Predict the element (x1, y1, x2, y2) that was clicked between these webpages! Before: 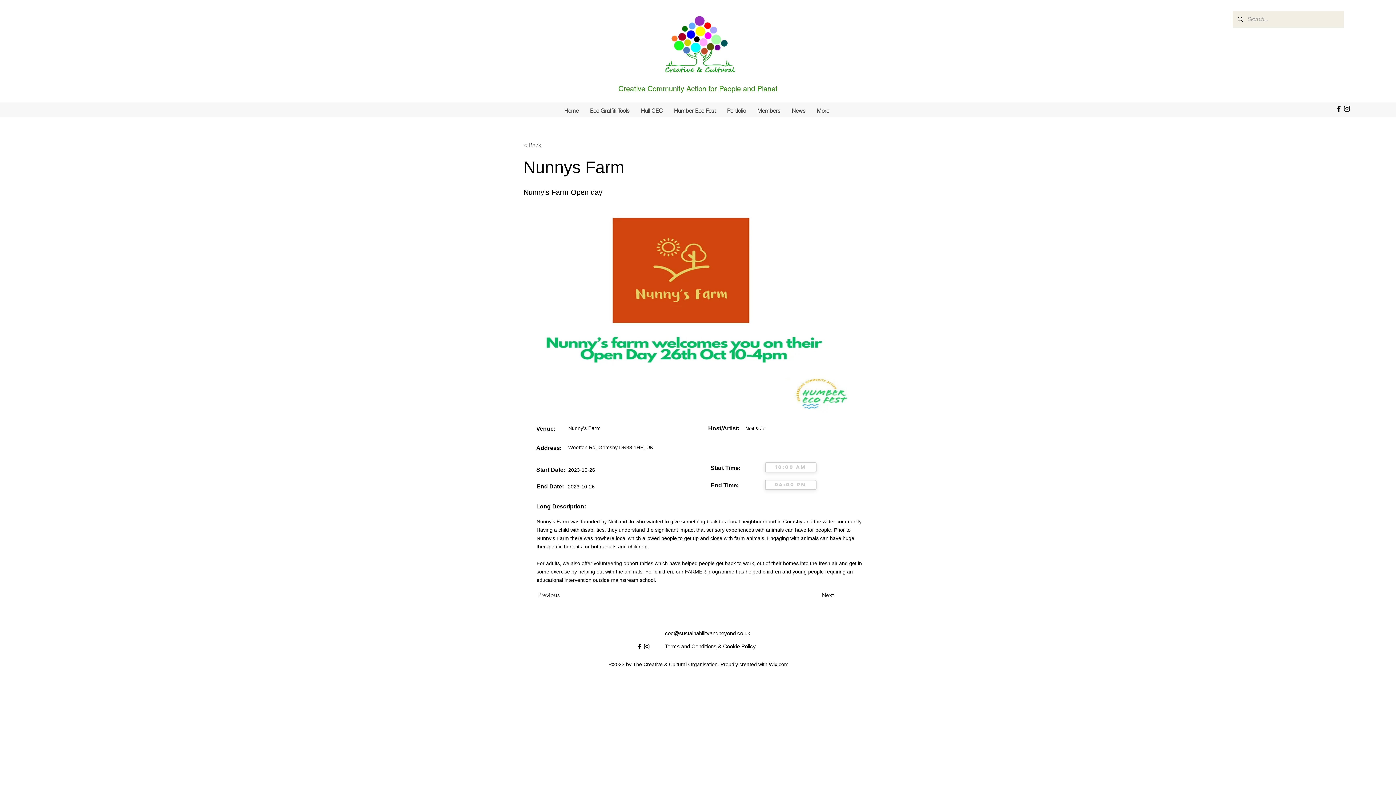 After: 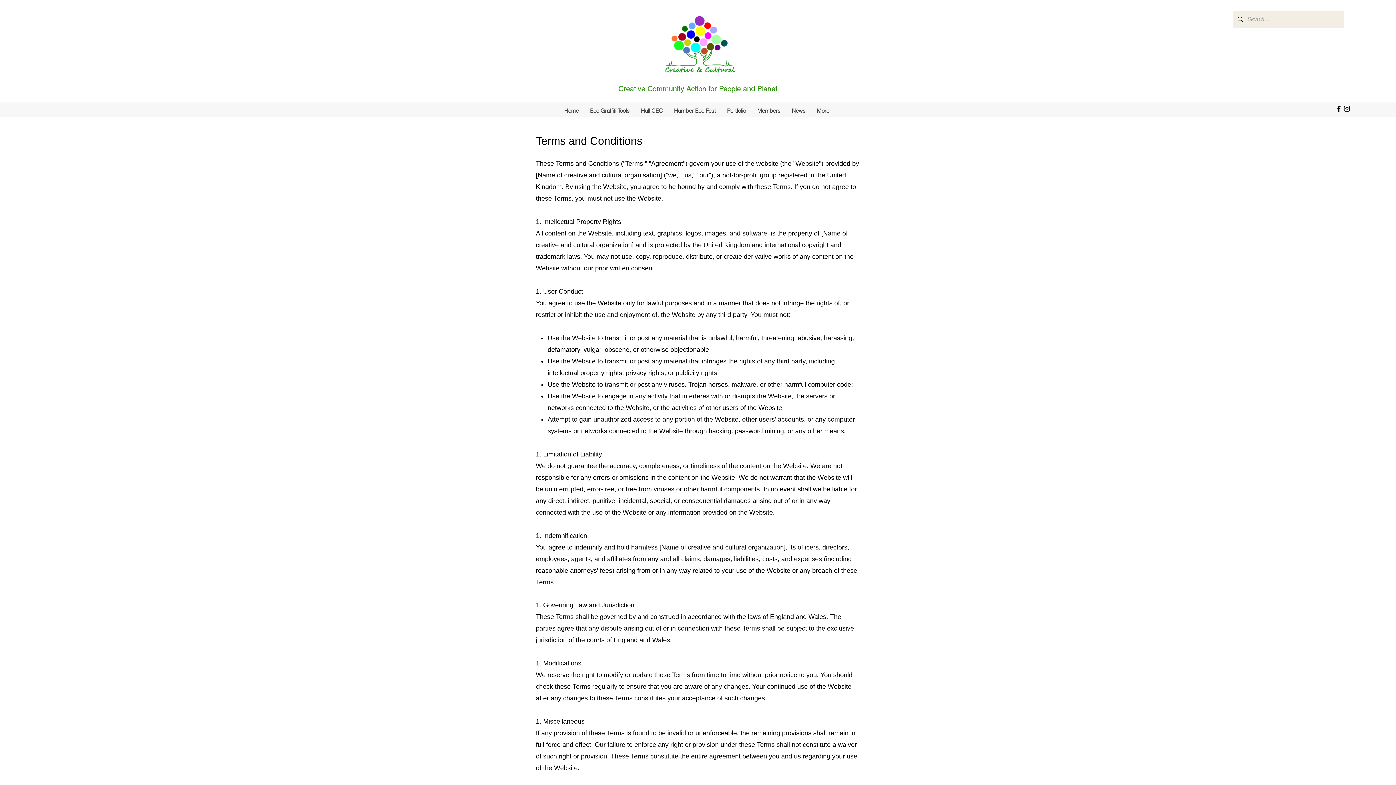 Action: bbox: (665, 643, 716, 649) label: Terms and Conditions